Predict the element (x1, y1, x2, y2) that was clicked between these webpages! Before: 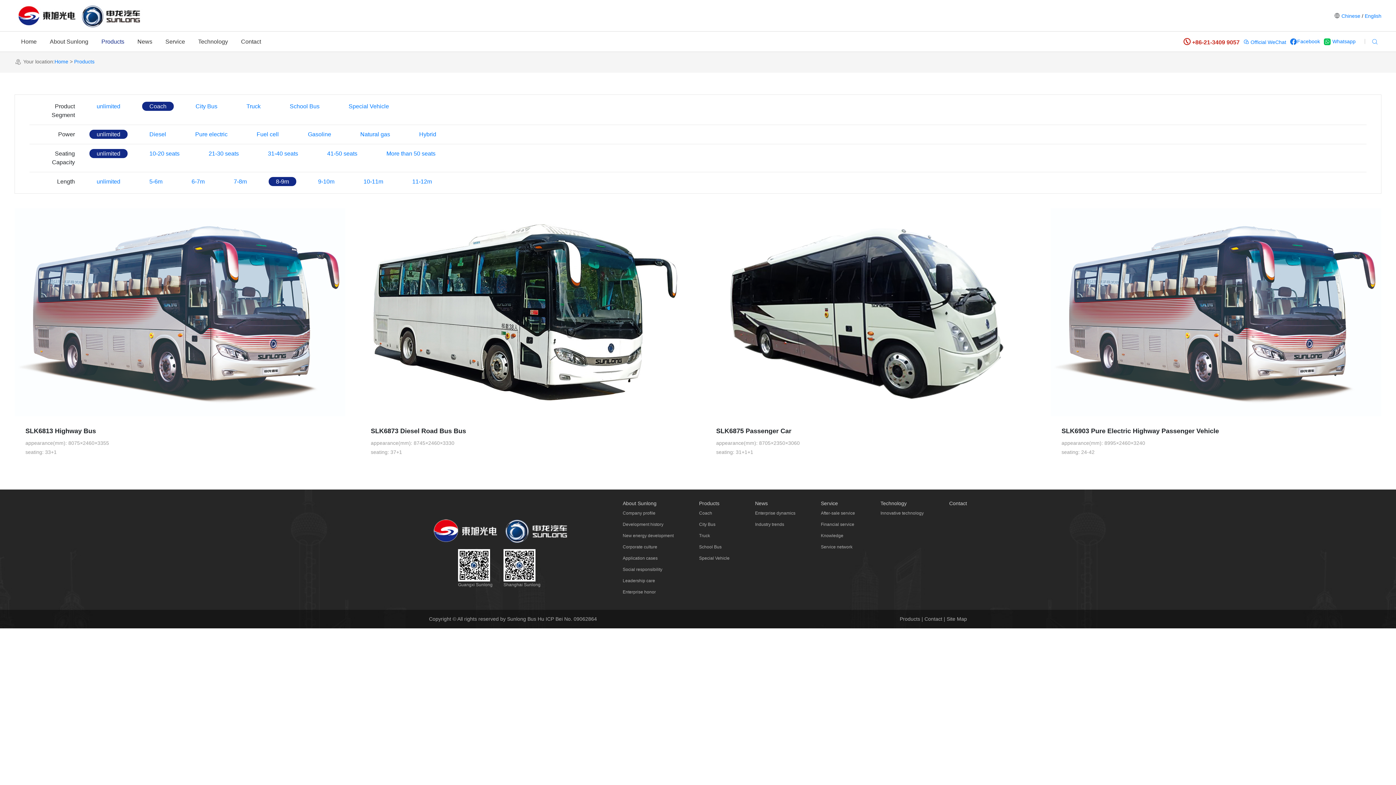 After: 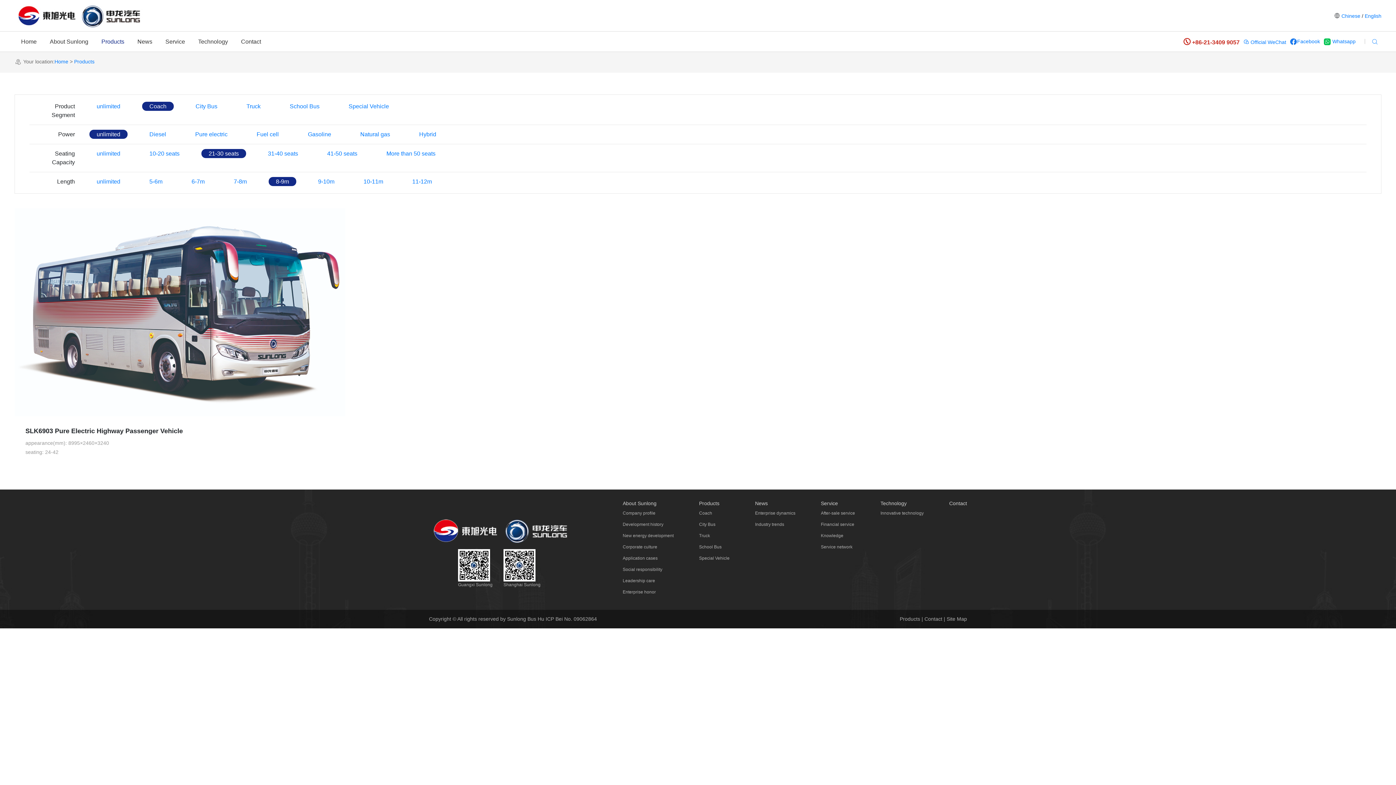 Action: bbox: (201, 149, 246, 158) label: 21-30 seats